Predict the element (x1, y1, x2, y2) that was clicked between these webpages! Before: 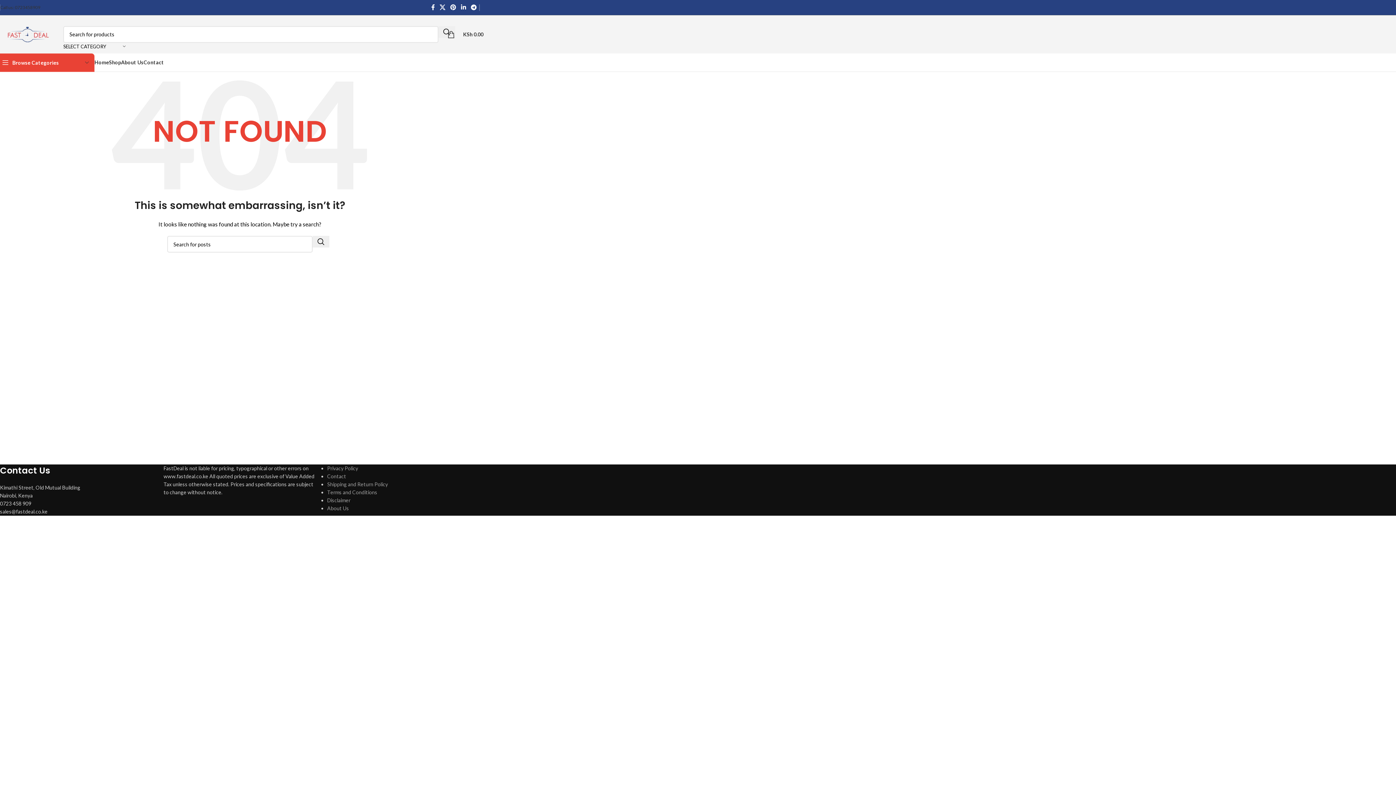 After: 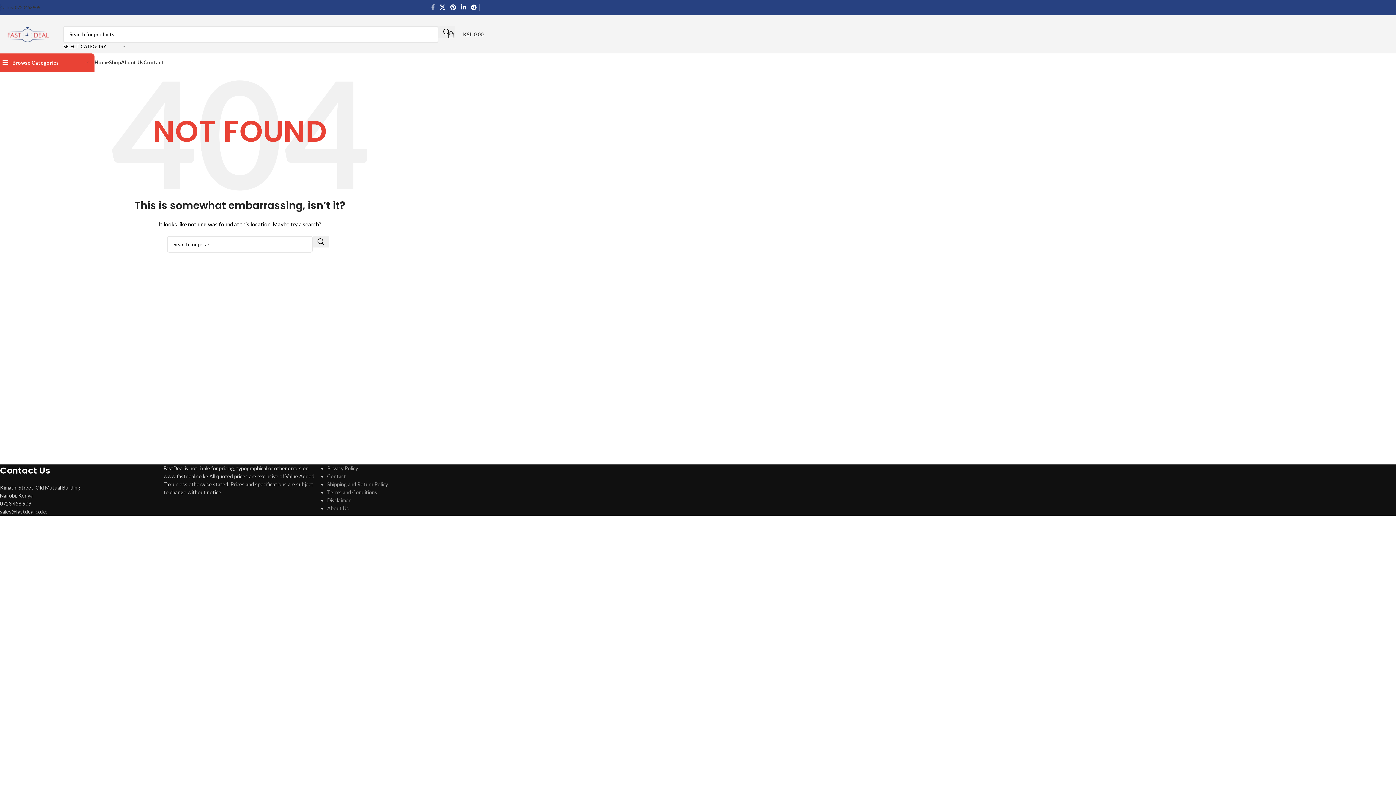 Action: bbox: (428, 1, 437, 12) label: Facebook social link